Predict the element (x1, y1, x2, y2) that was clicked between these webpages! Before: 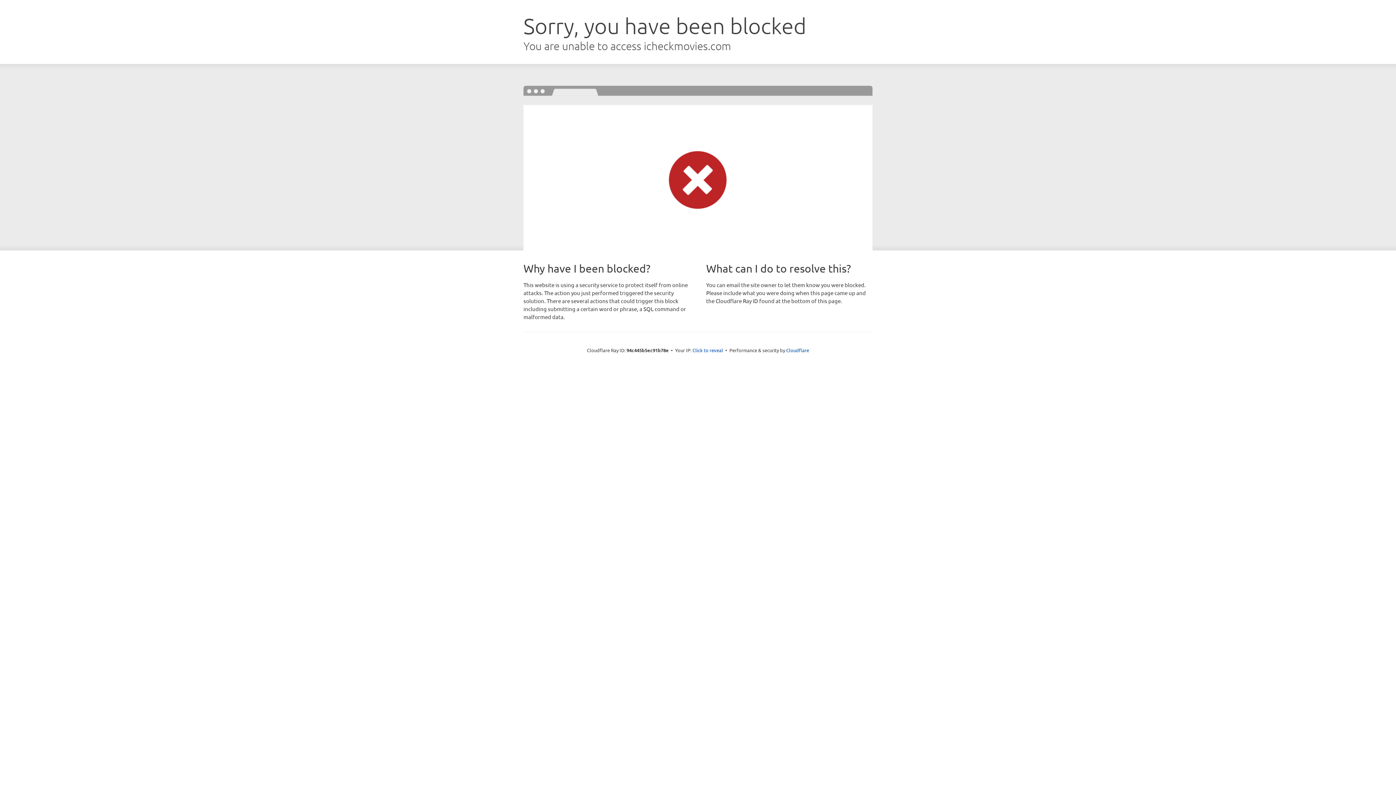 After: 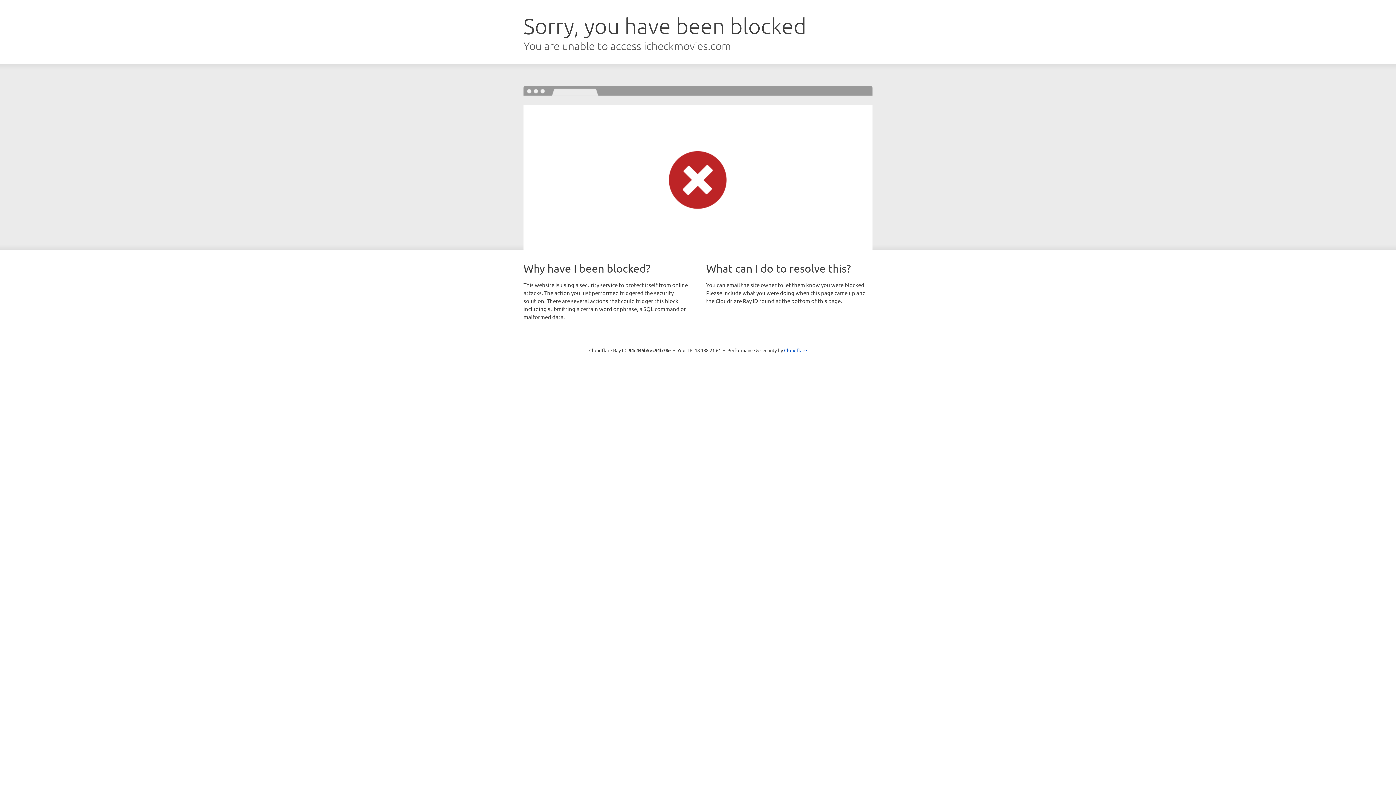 Action: bbox: (692, 346, 723, 353) label: Click to reveal